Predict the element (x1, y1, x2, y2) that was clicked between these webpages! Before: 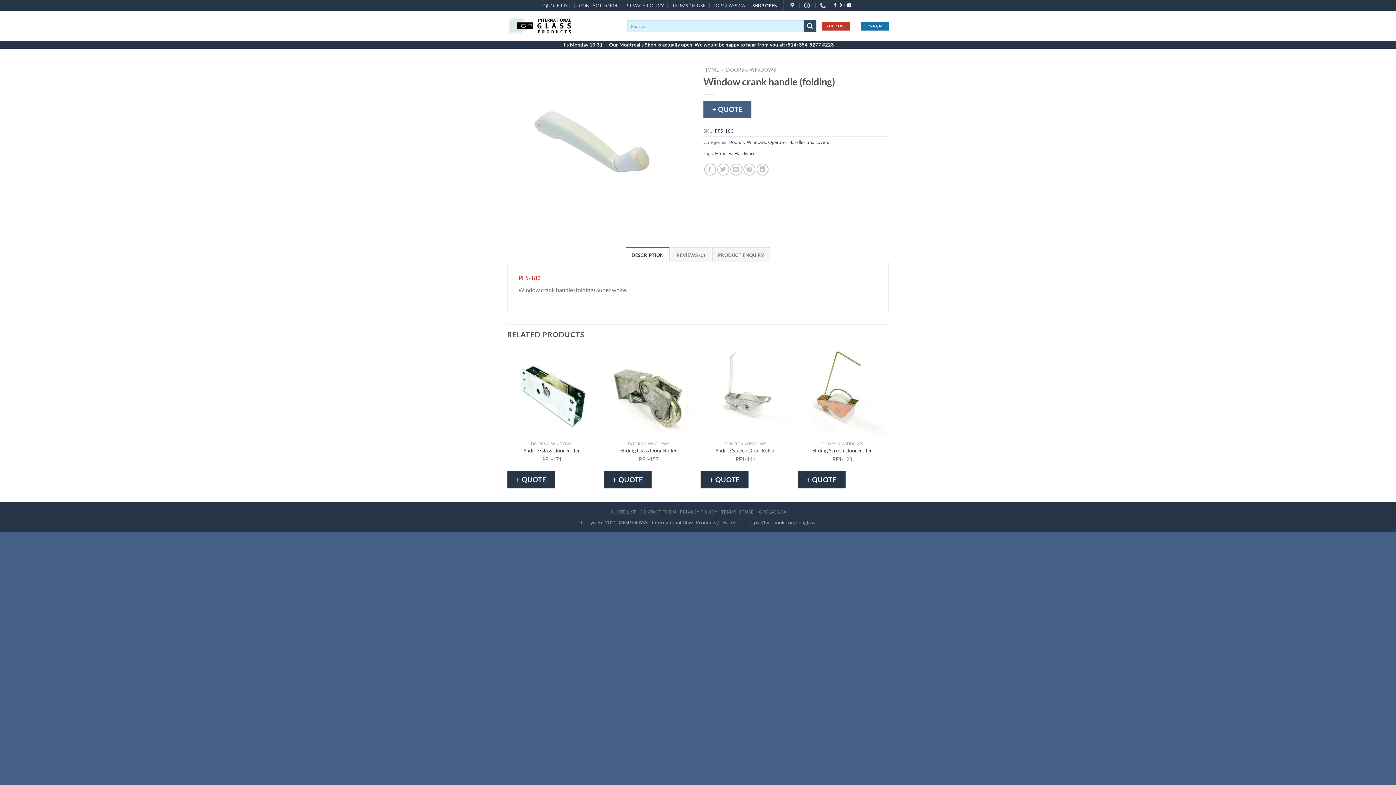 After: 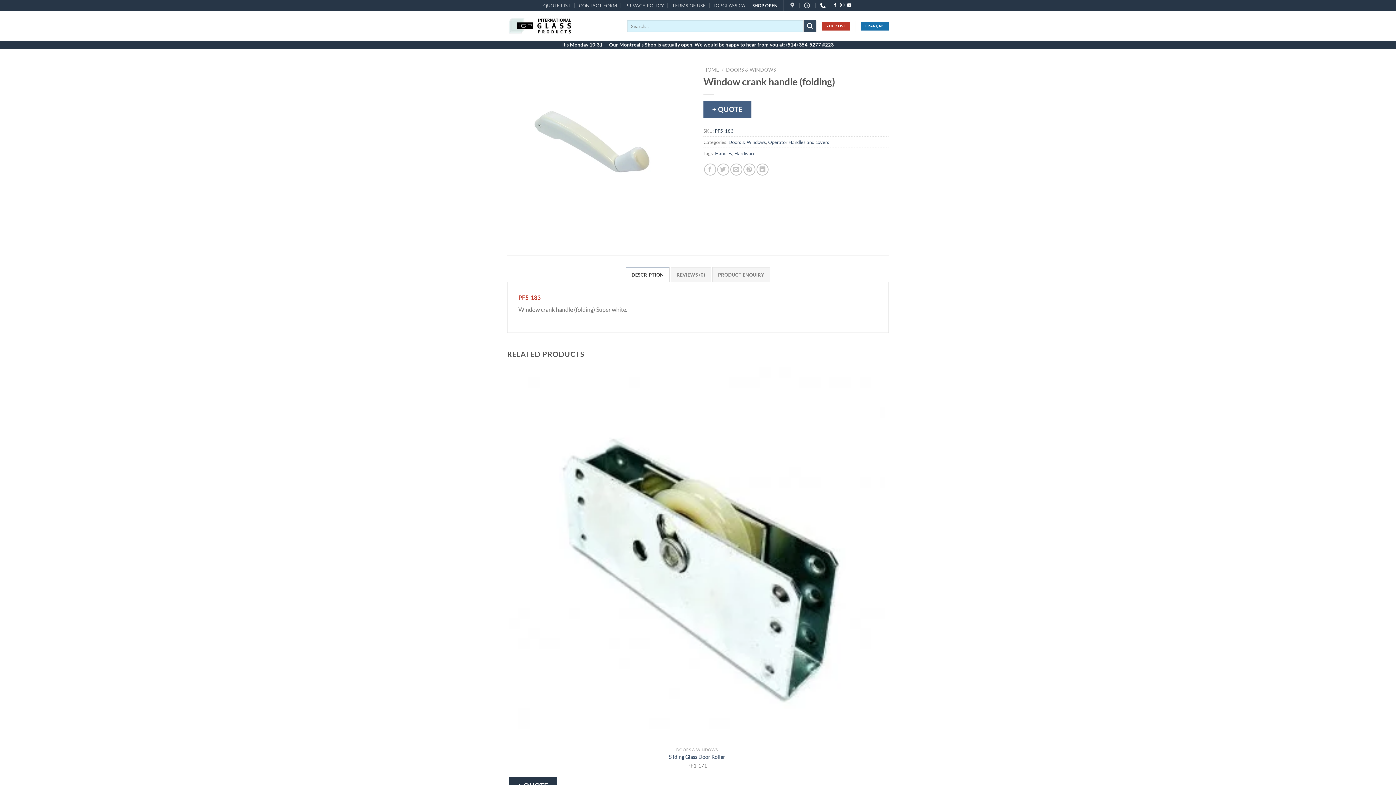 Action: bbox: (820, 0, 827, 10)